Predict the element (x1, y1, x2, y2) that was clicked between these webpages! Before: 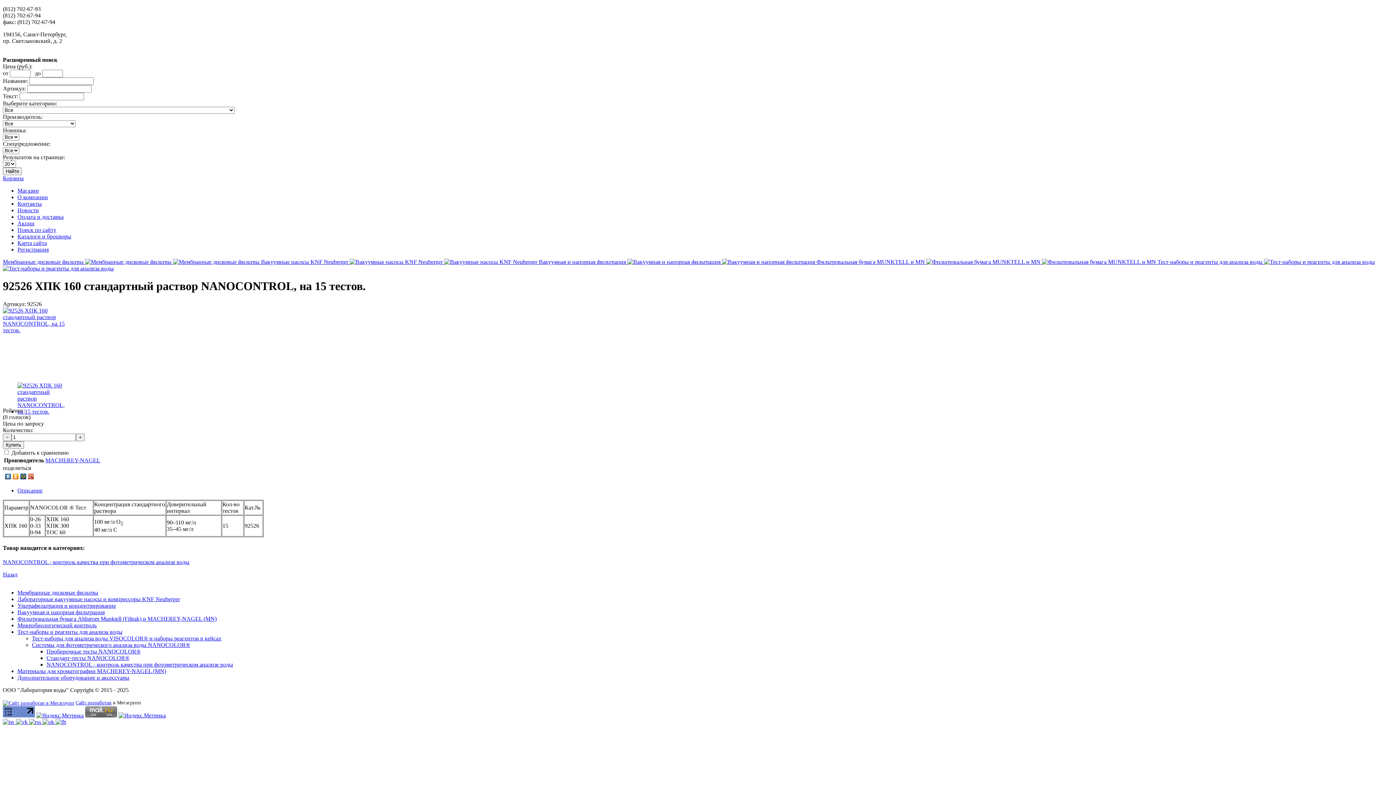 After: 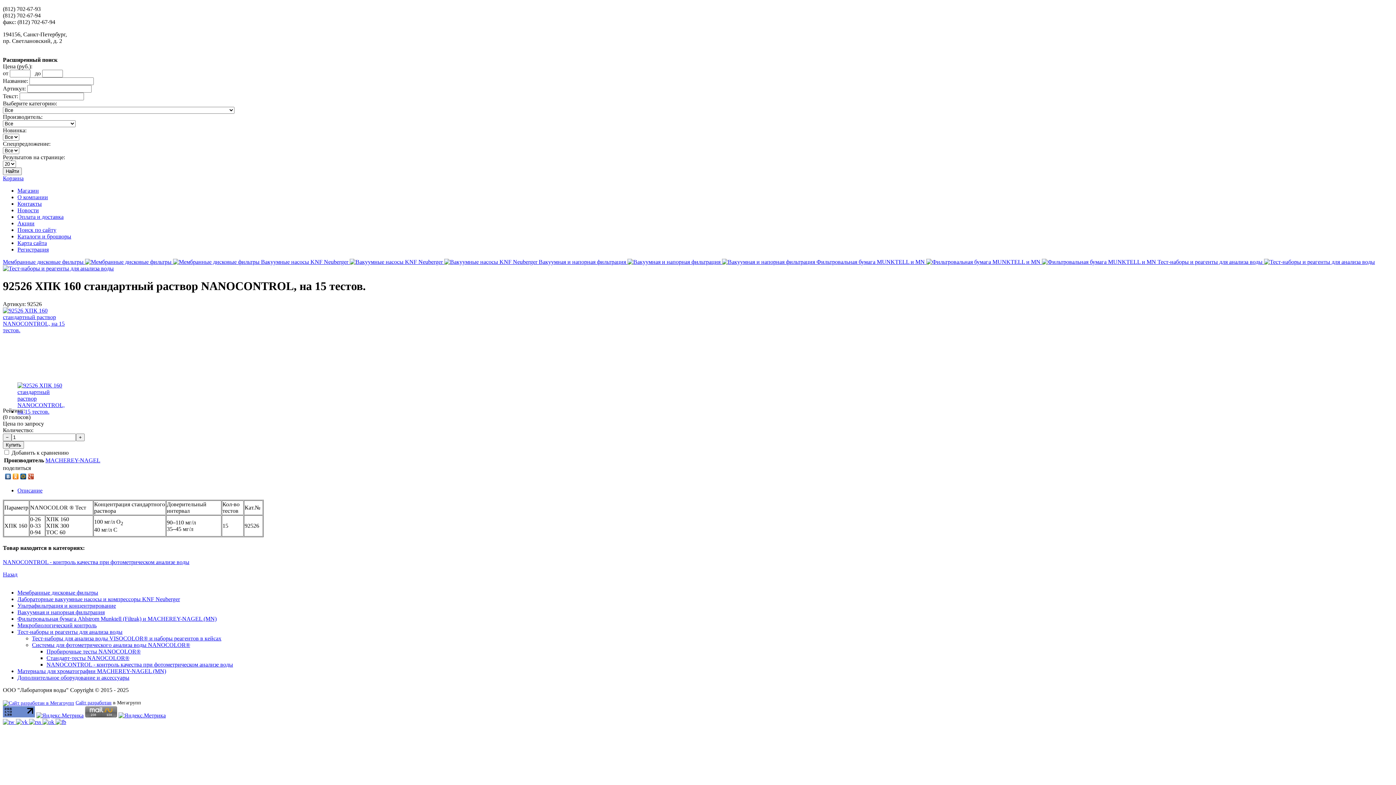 Action: bbox: (75, 700, 111, 705) label: Сайт разработан